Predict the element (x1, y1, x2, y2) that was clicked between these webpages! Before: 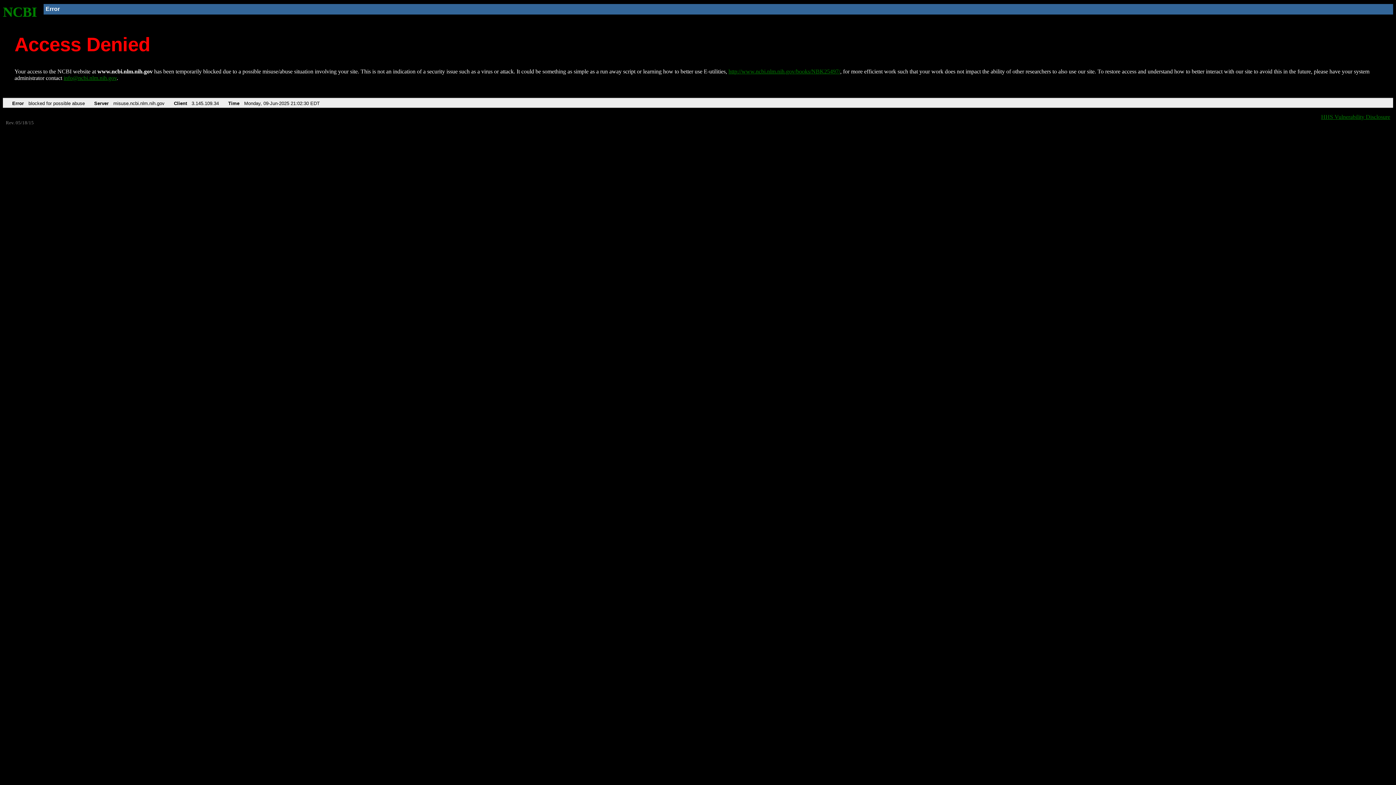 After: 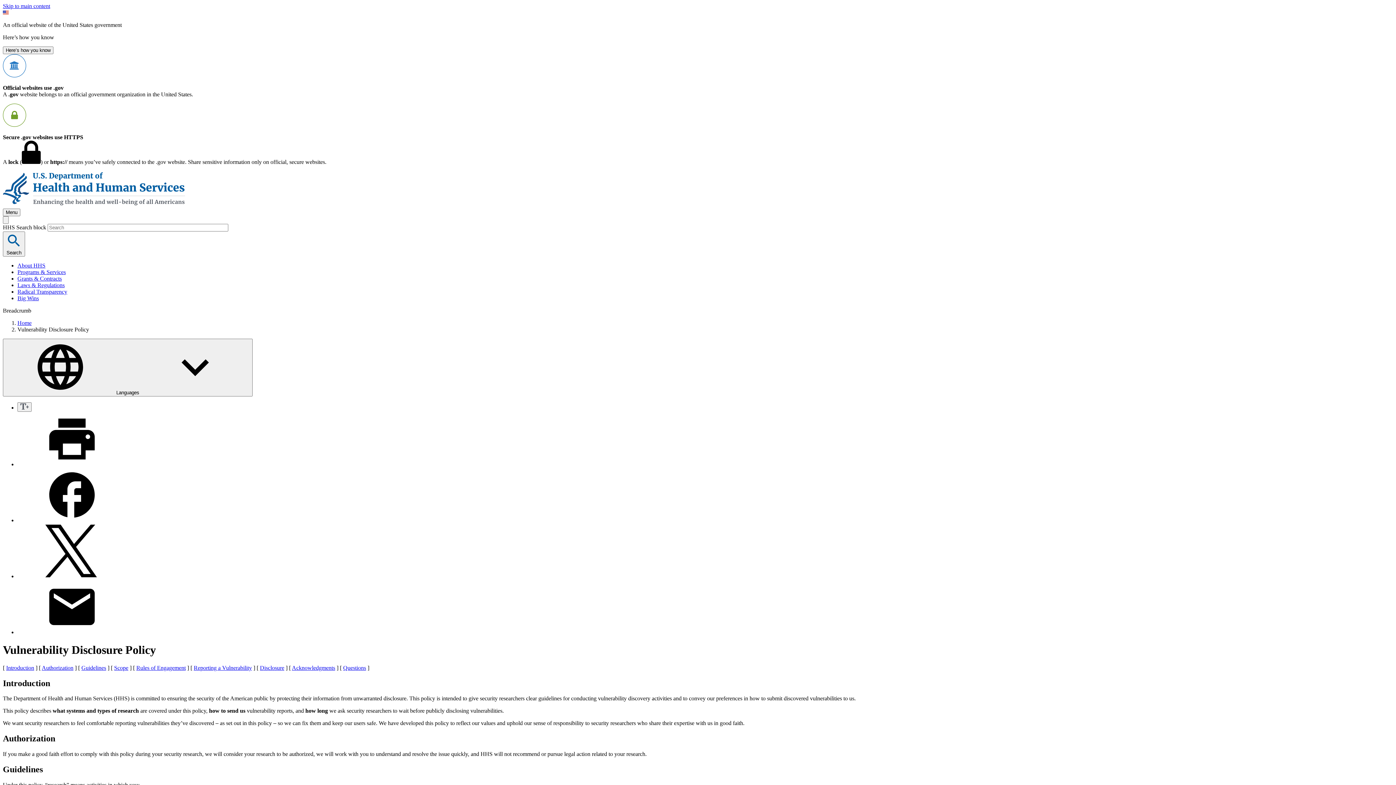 Action: label: HHS Vulnerability Disclosure bbox: (1321, 113, 1390, 119)